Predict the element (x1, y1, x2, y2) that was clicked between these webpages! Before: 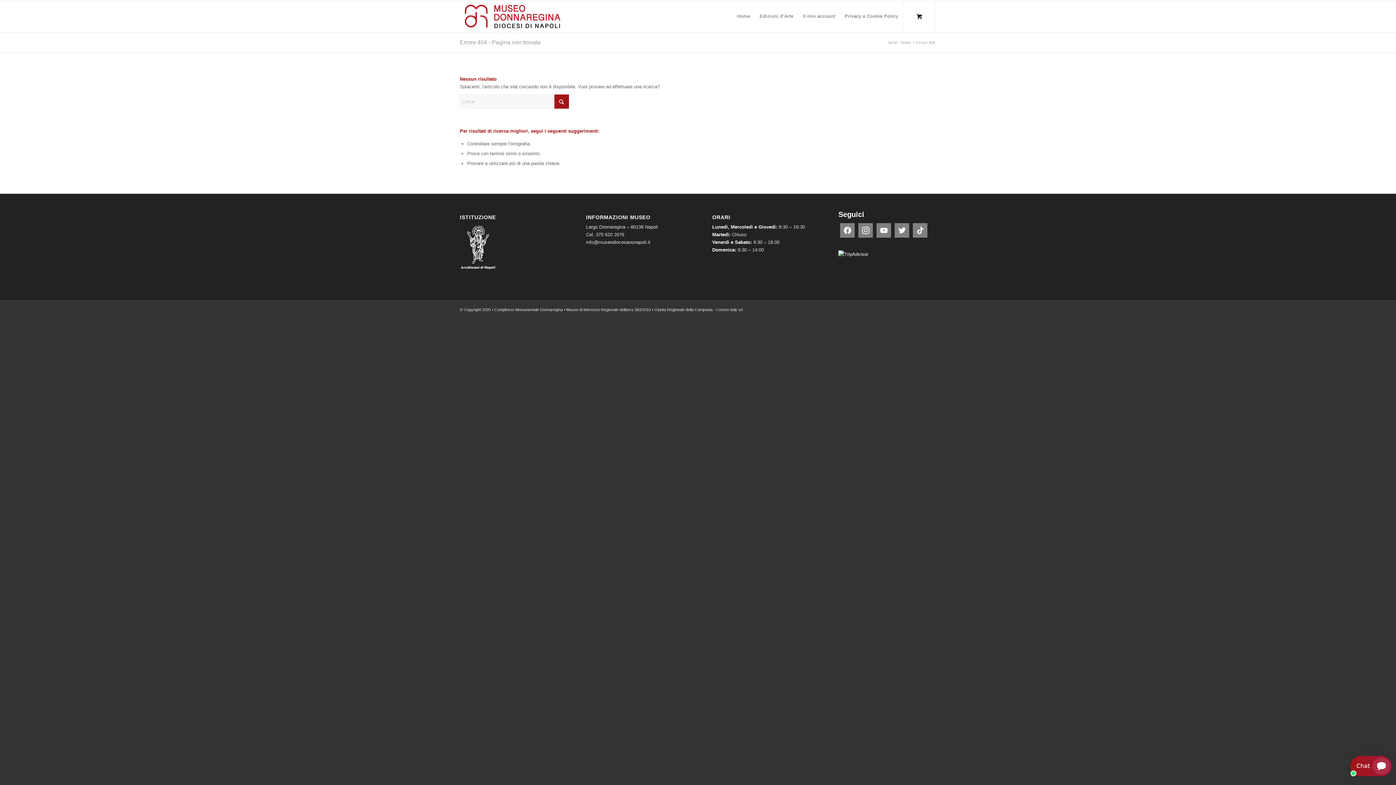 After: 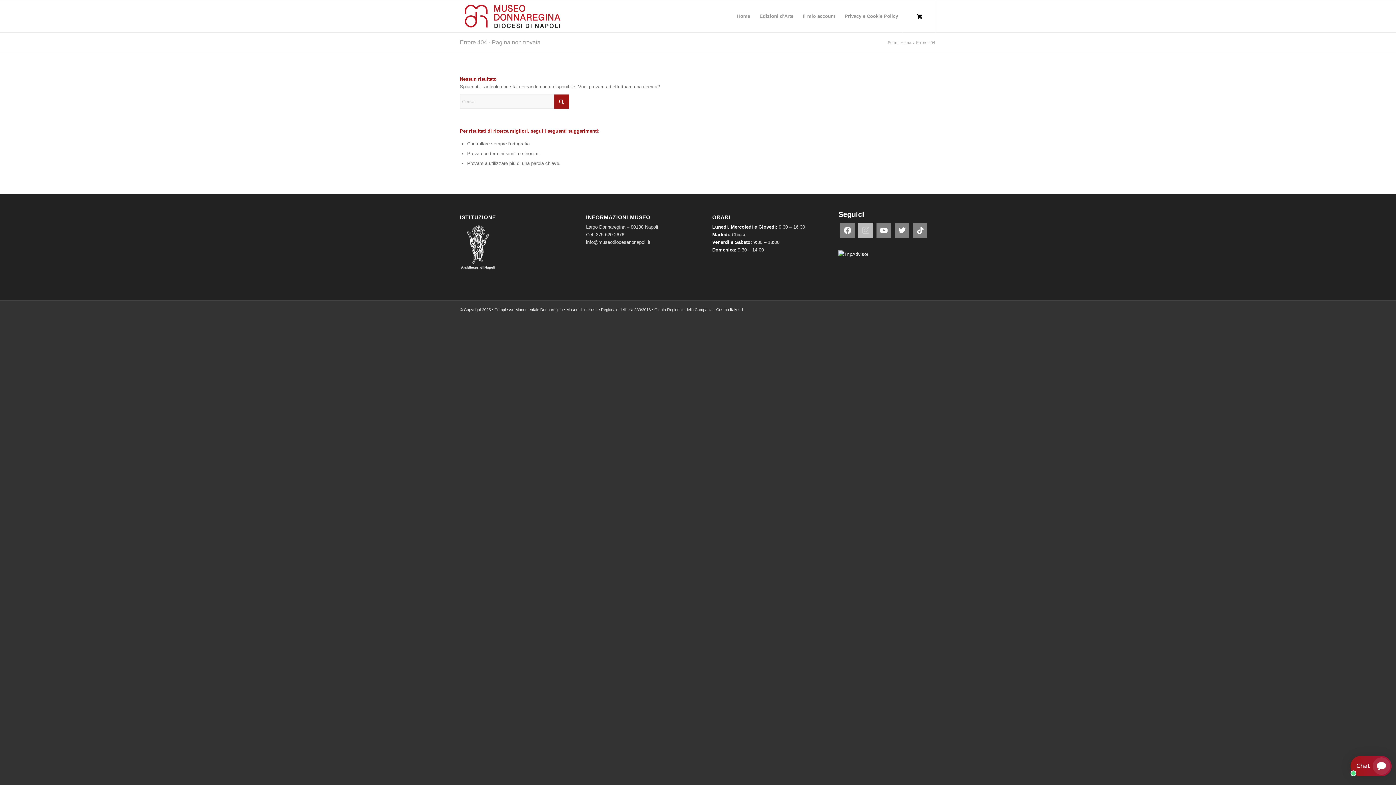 Action: bbox: (856, 221, 875, 239)